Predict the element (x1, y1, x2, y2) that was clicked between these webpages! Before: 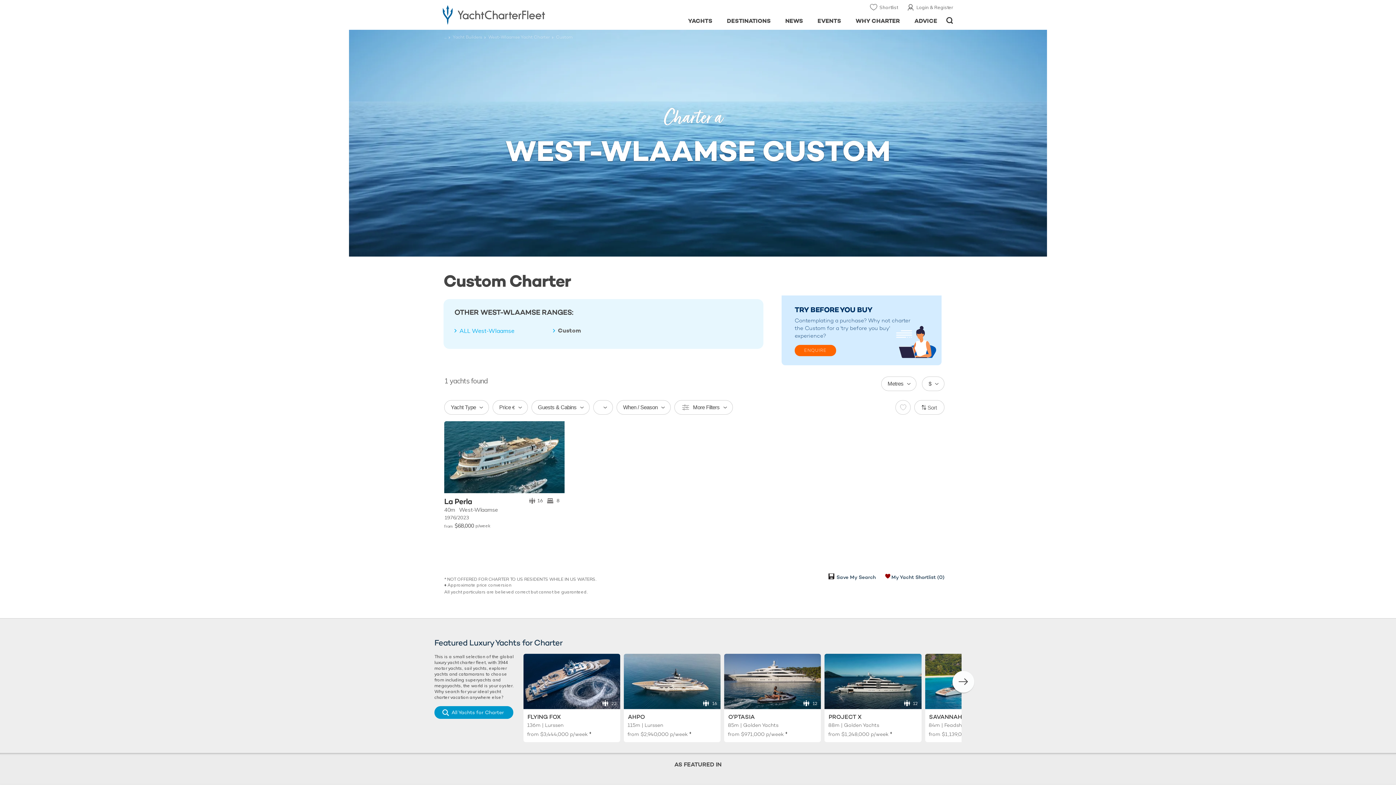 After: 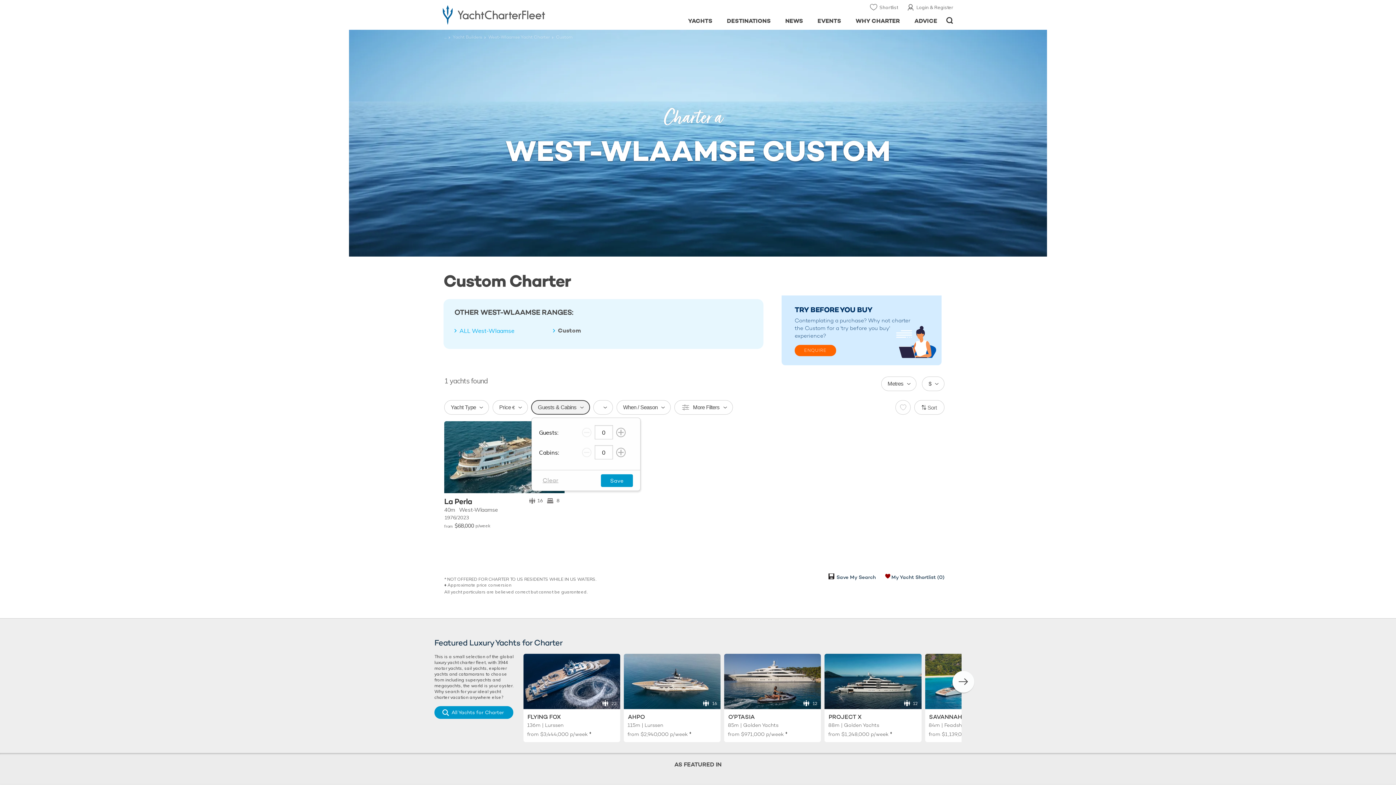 Action: bbox: (531, 400, 589, 414) label: Guests & Cabins